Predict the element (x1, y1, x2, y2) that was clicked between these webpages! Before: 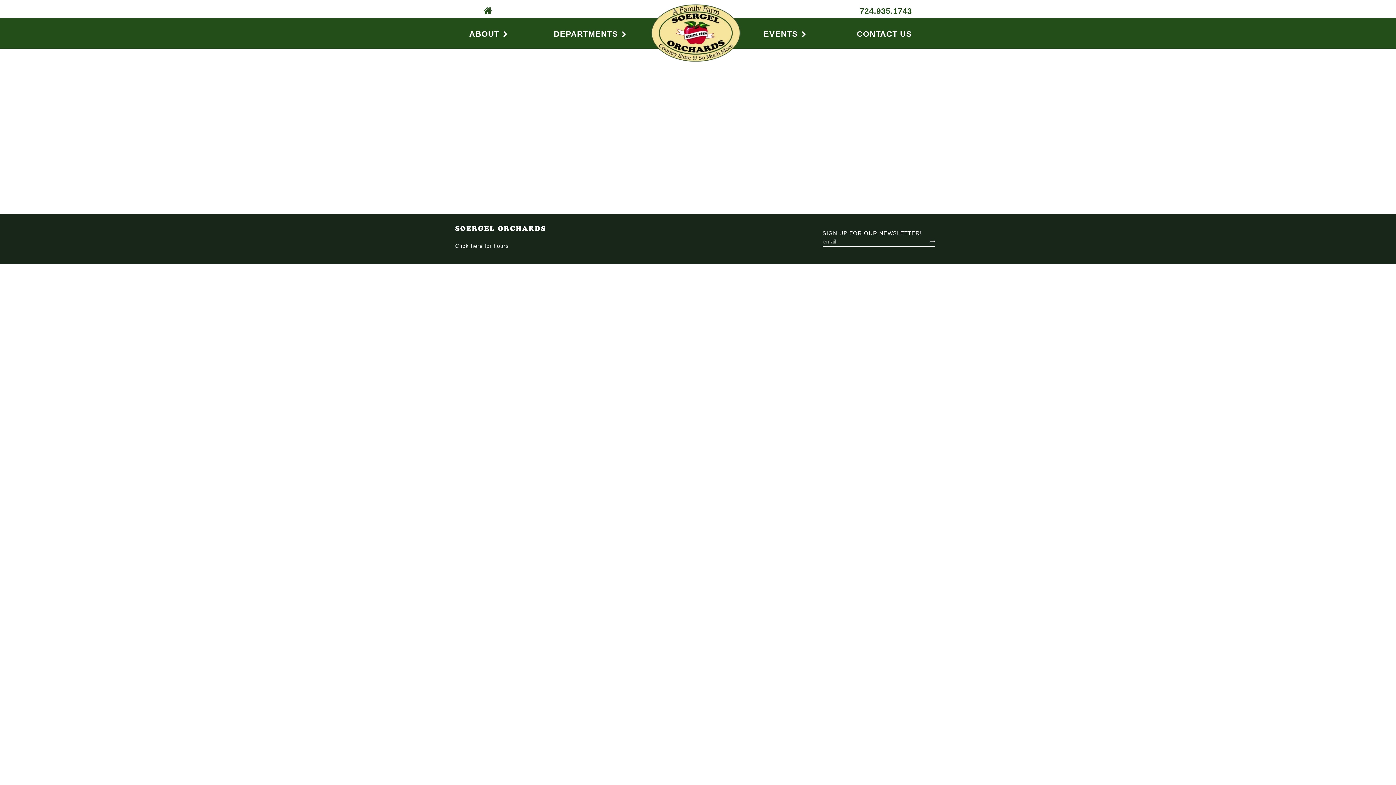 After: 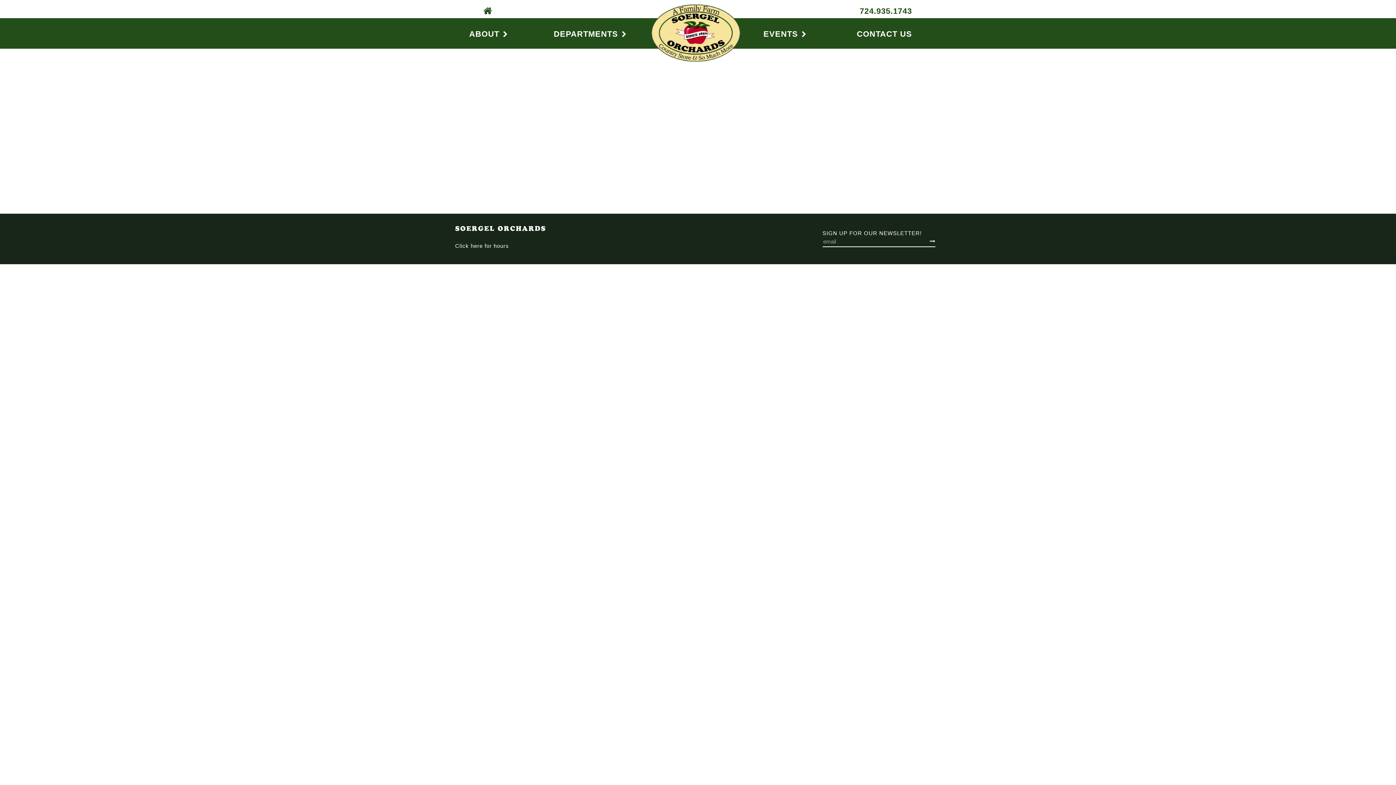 Action: bbox: (930, 238, 935, 244)